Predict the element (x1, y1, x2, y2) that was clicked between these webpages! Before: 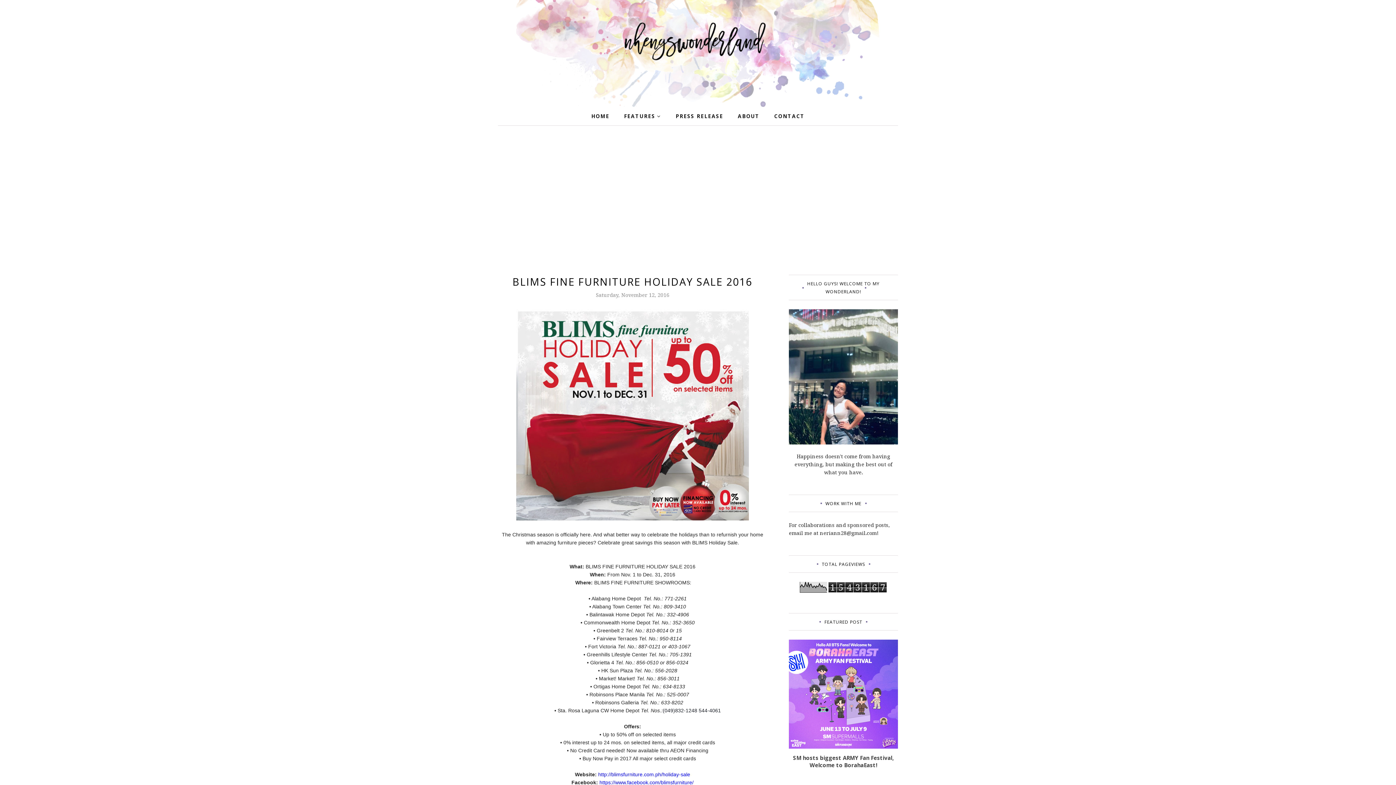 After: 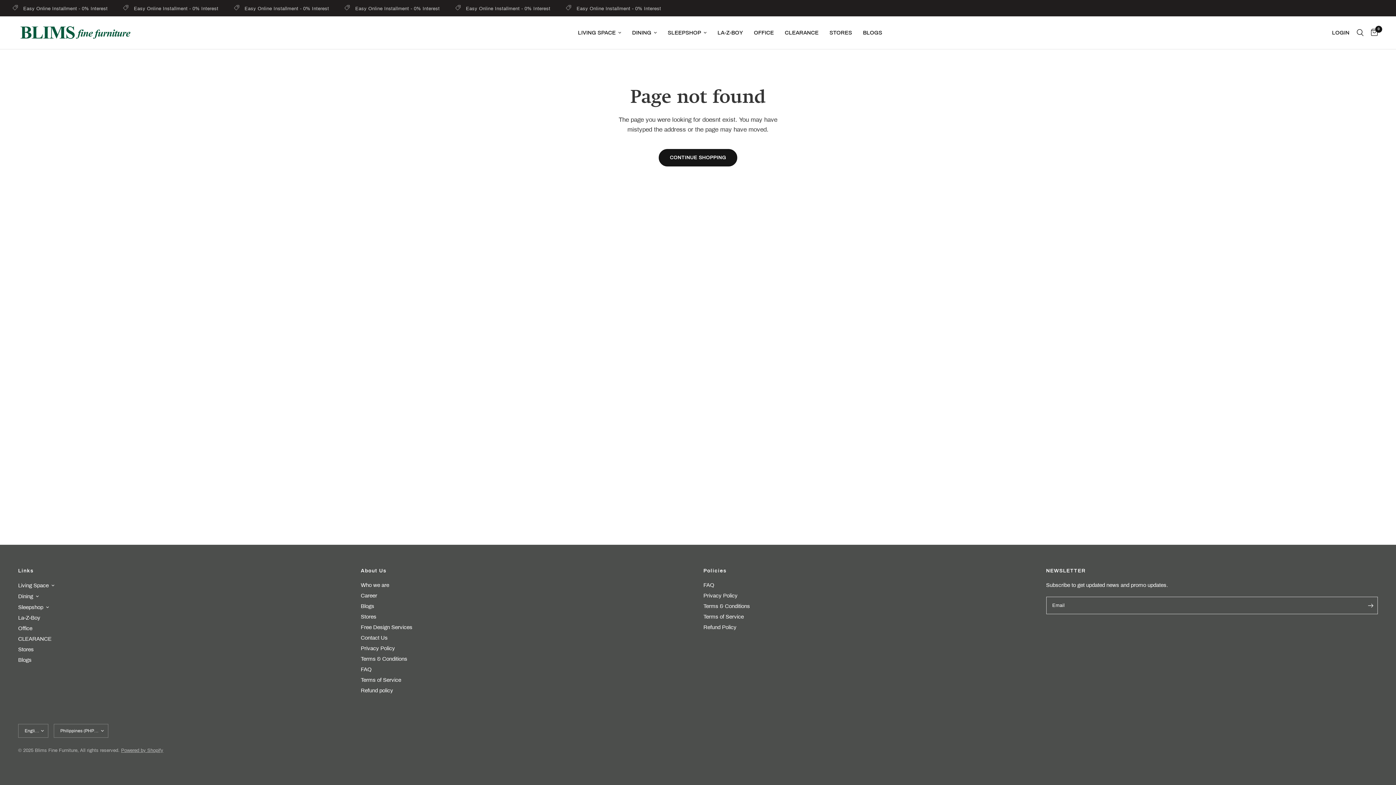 Action: bbox: (598, 772, 690, 777) label: http://blimsfurniture.com.ph/holiday-sale